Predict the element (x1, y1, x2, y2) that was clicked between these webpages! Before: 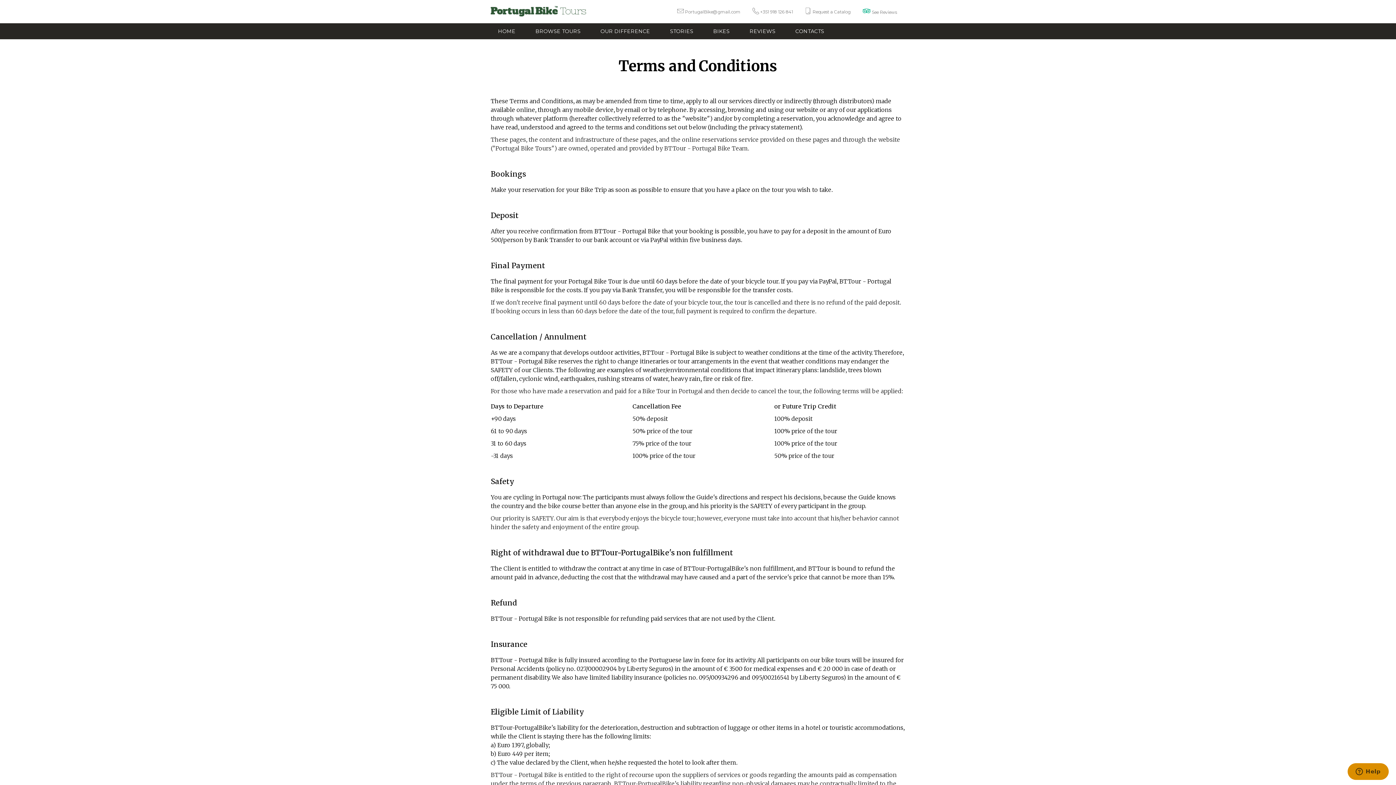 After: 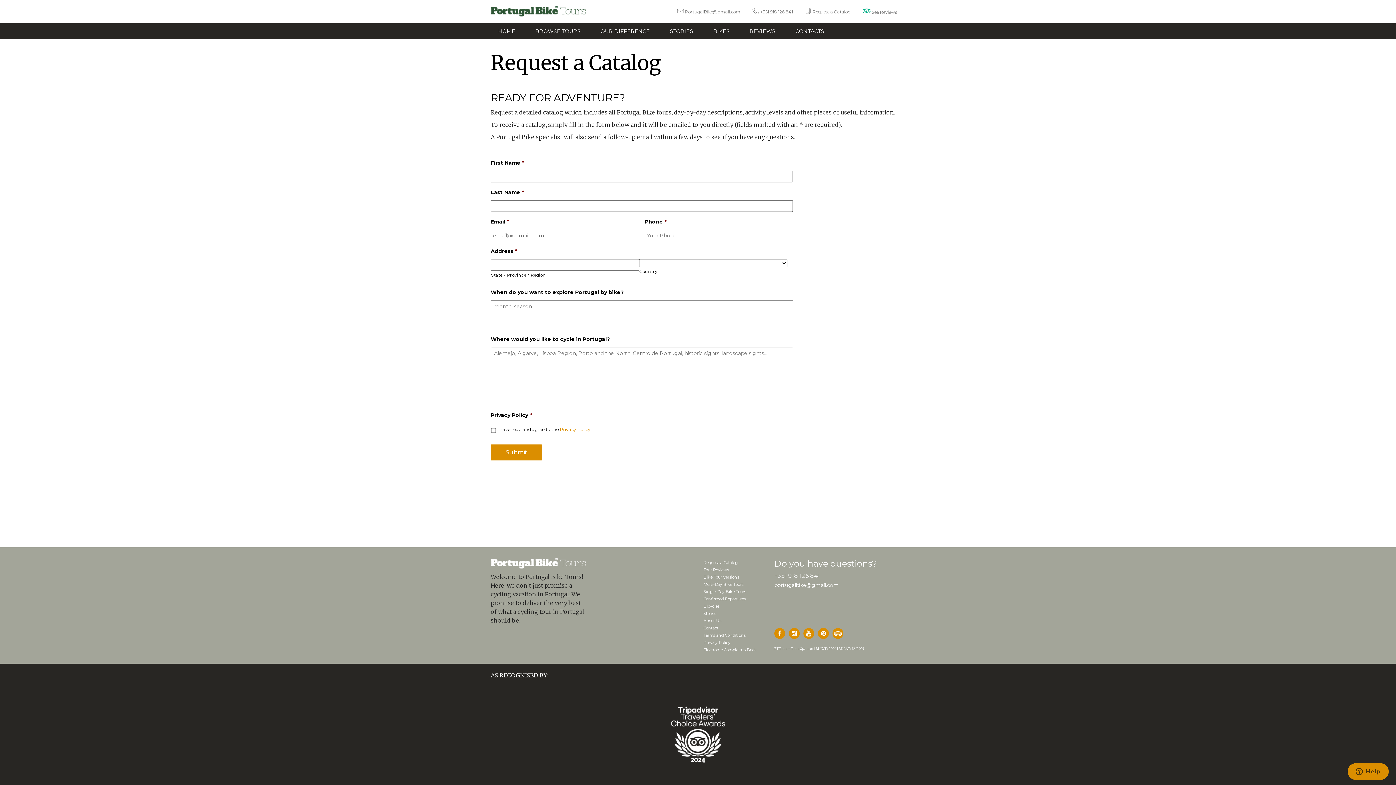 Action: label:  Request a Catalog bbox: (805, 9, 850, 14)